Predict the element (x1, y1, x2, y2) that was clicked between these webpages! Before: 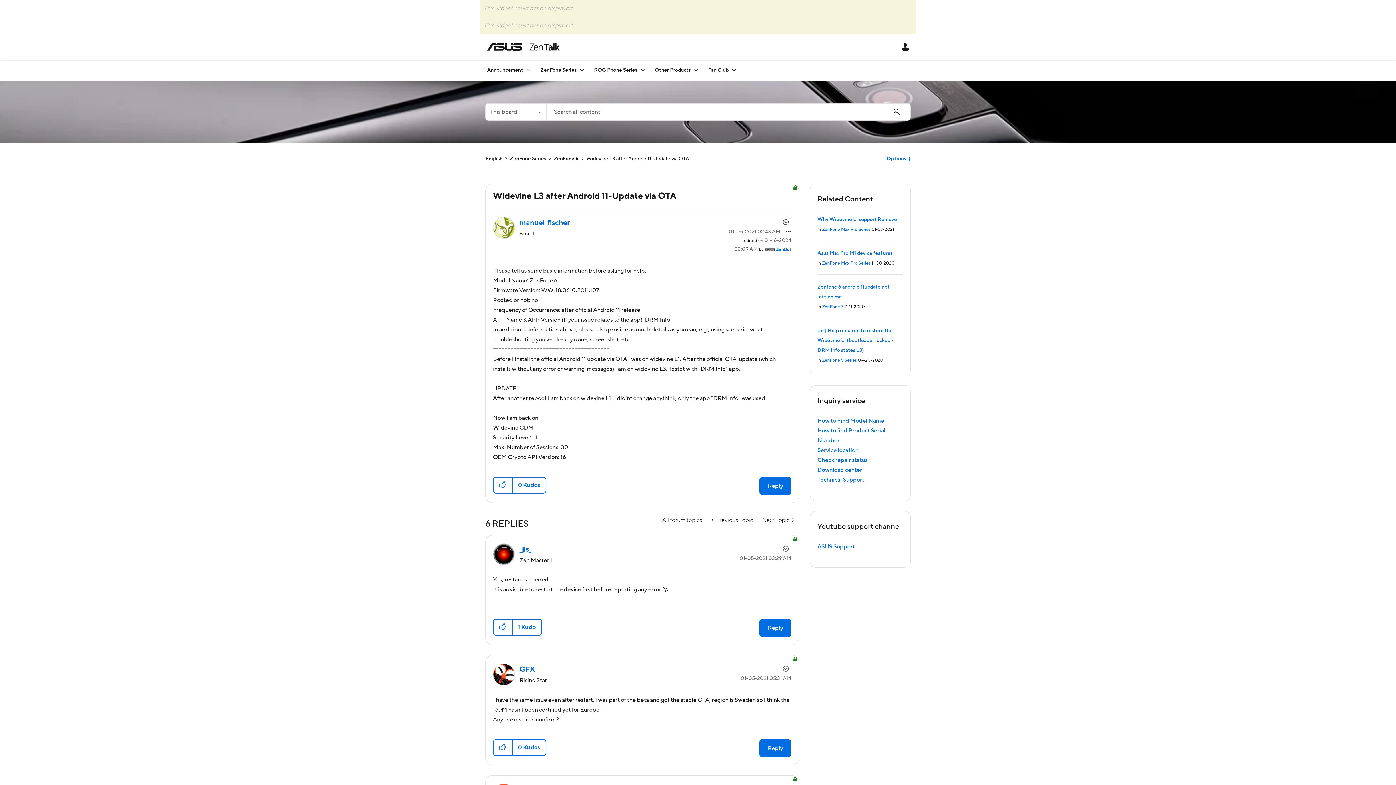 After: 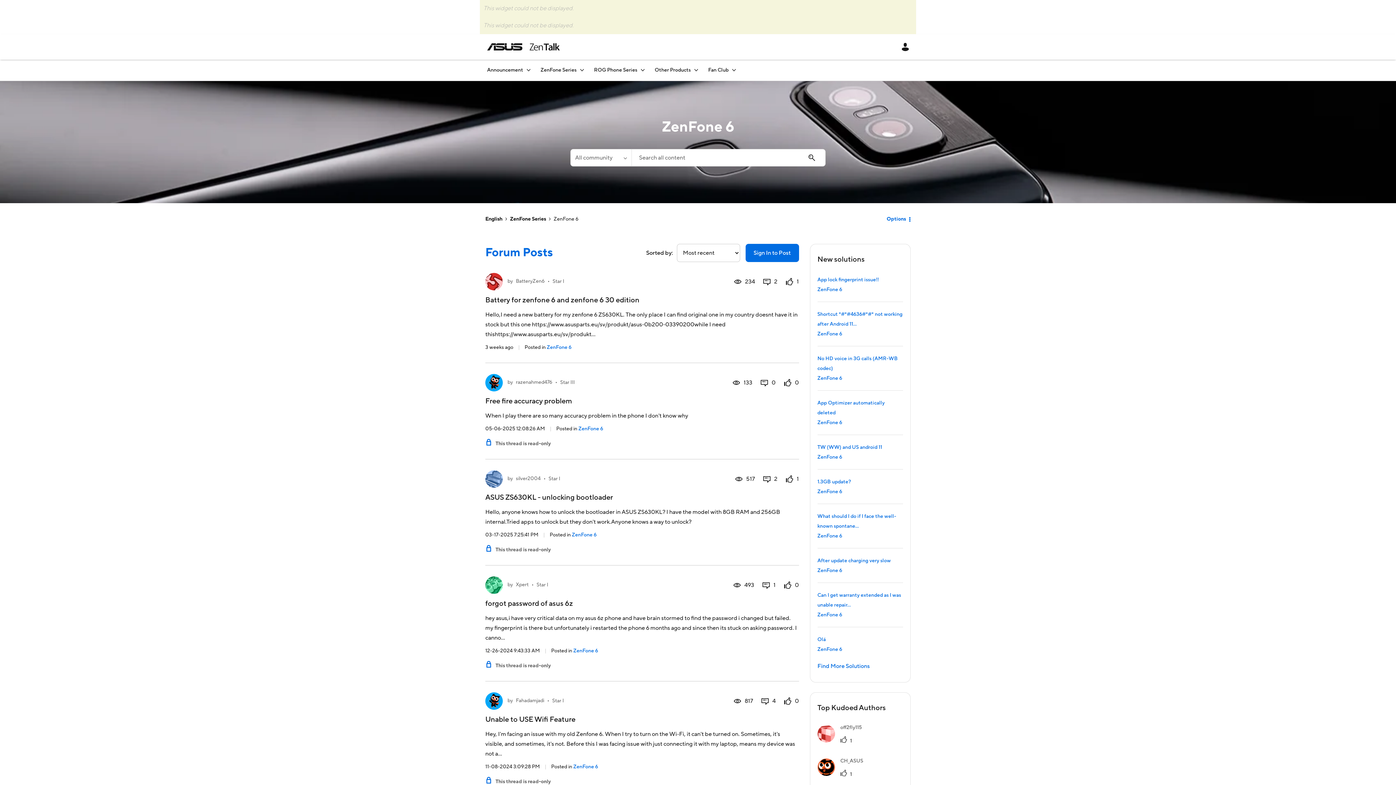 Action: label: ZenFone 6 bbox: (553, 155, 578, 162)